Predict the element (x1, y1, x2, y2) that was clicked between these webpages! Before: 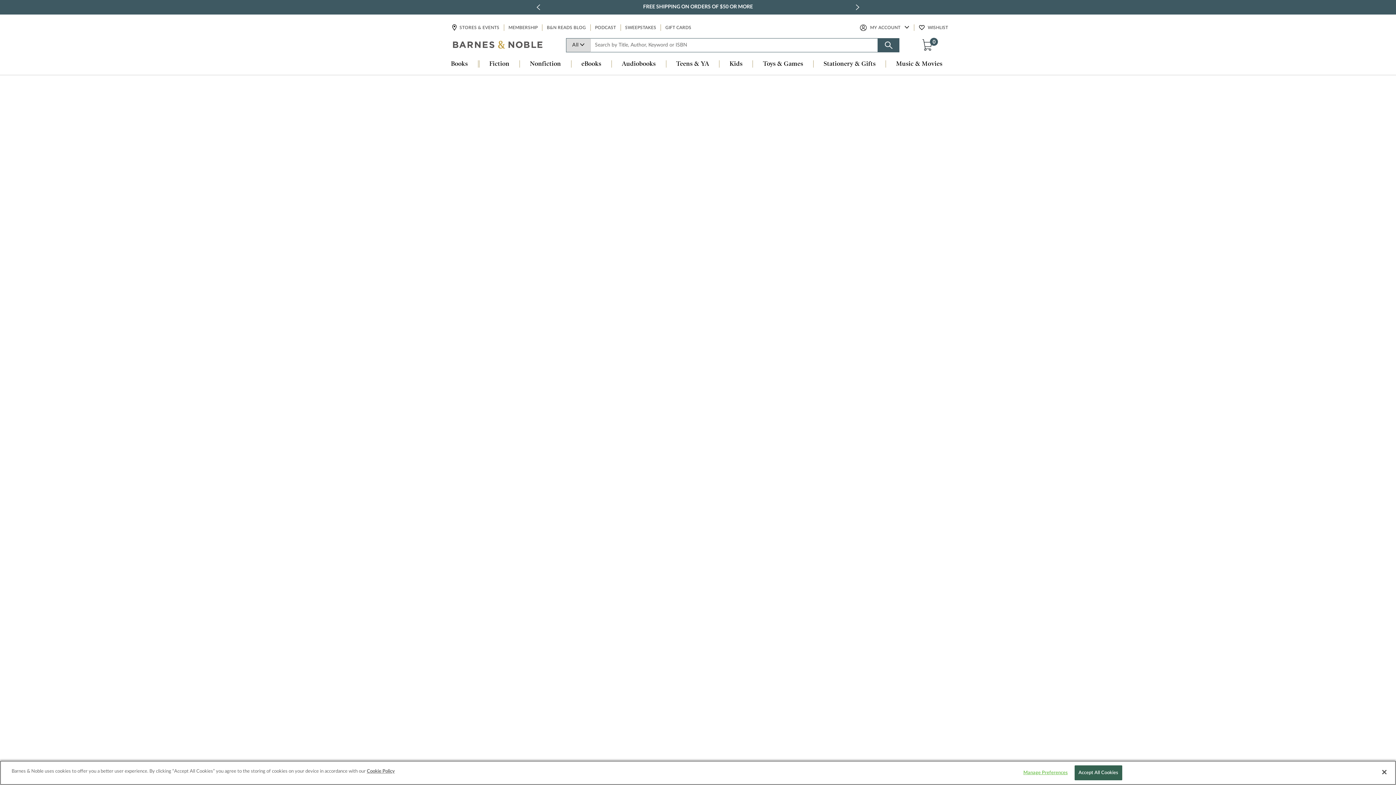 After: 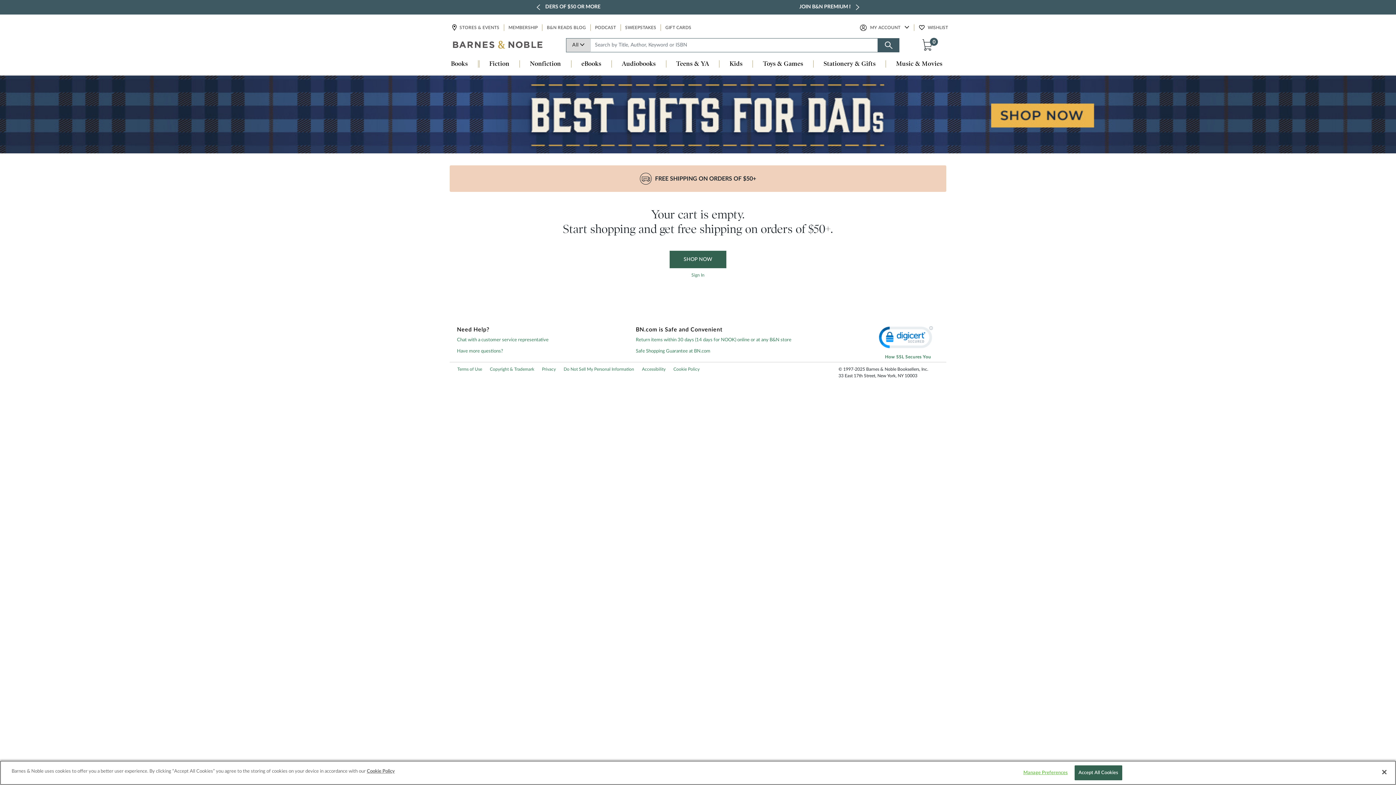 Action: label: 0 ITEM IN CART
0 bbox: (921, 38, 936, 51)